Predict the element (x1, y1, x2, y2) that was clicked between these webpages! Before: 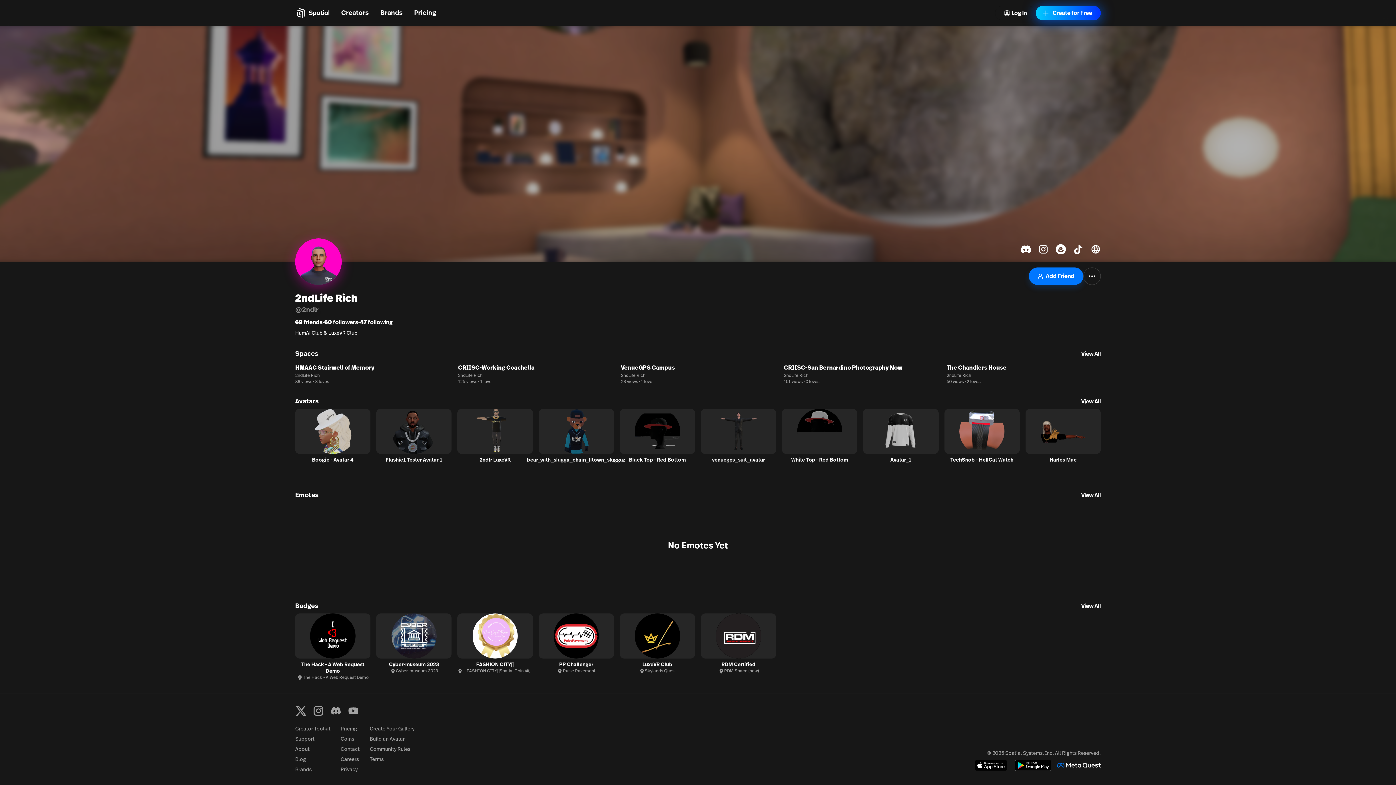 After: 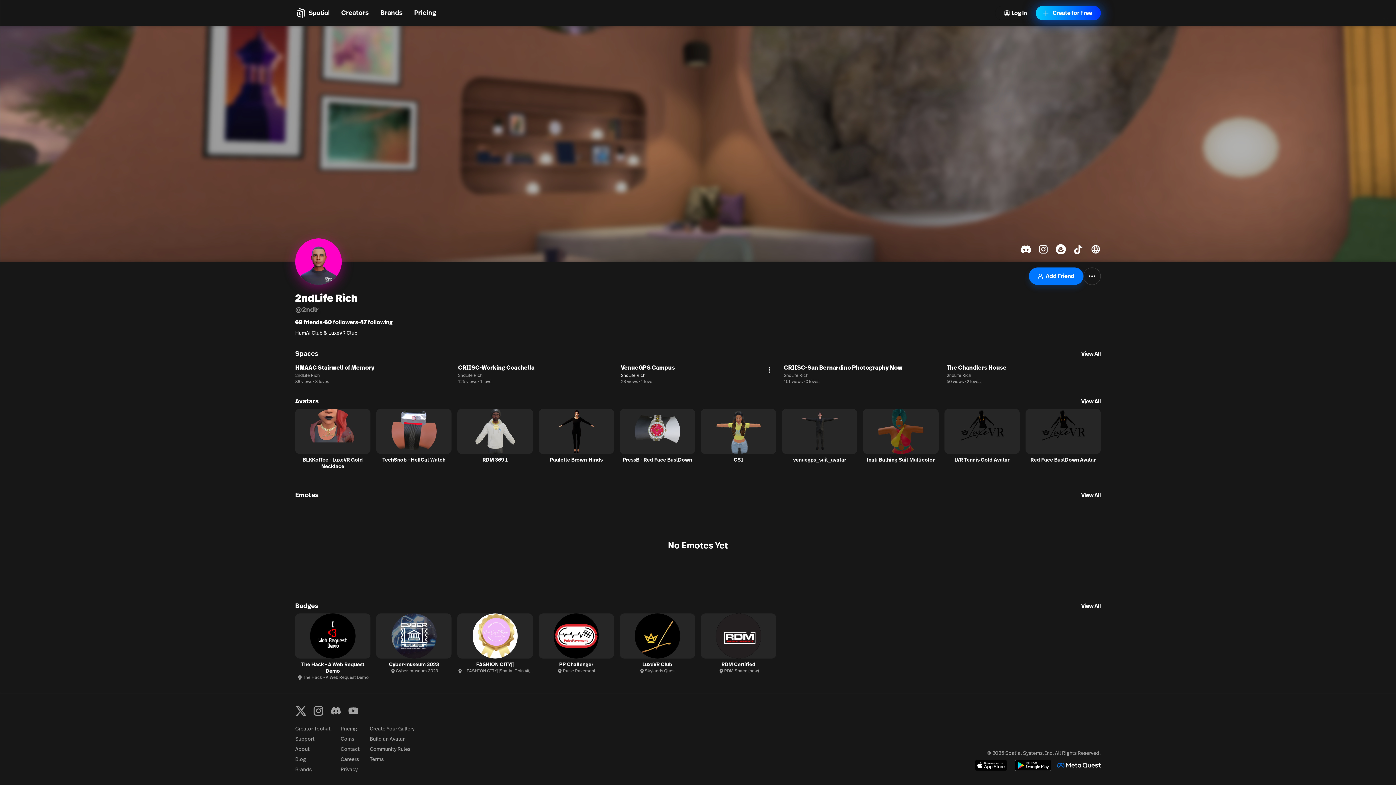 Action: label: 2ndLife Rich bbox: (621, 372, 645, 378)